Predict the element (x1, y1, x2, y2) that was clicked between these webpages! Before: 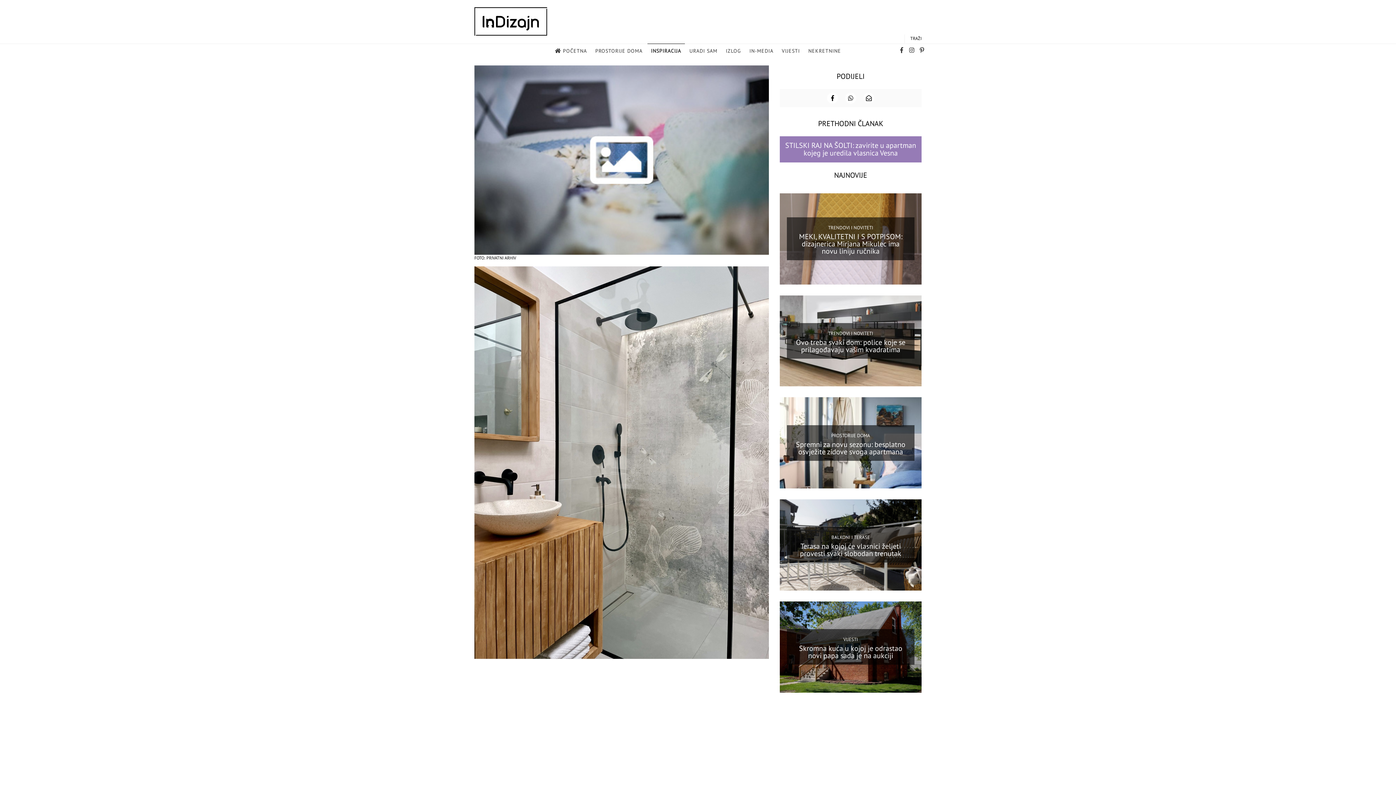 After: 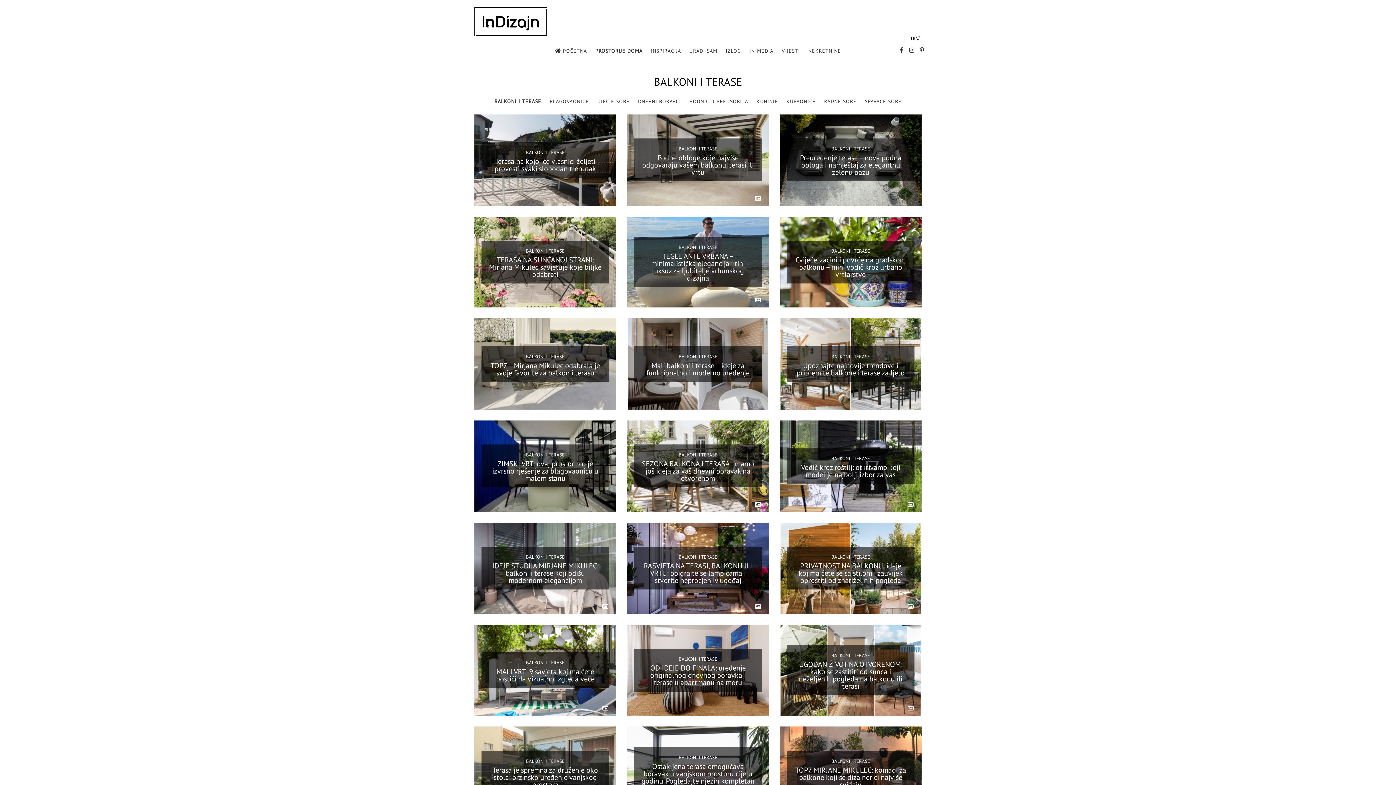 Action: bbox: (831, 534, 870, 540) label: BALKONI I TERASE